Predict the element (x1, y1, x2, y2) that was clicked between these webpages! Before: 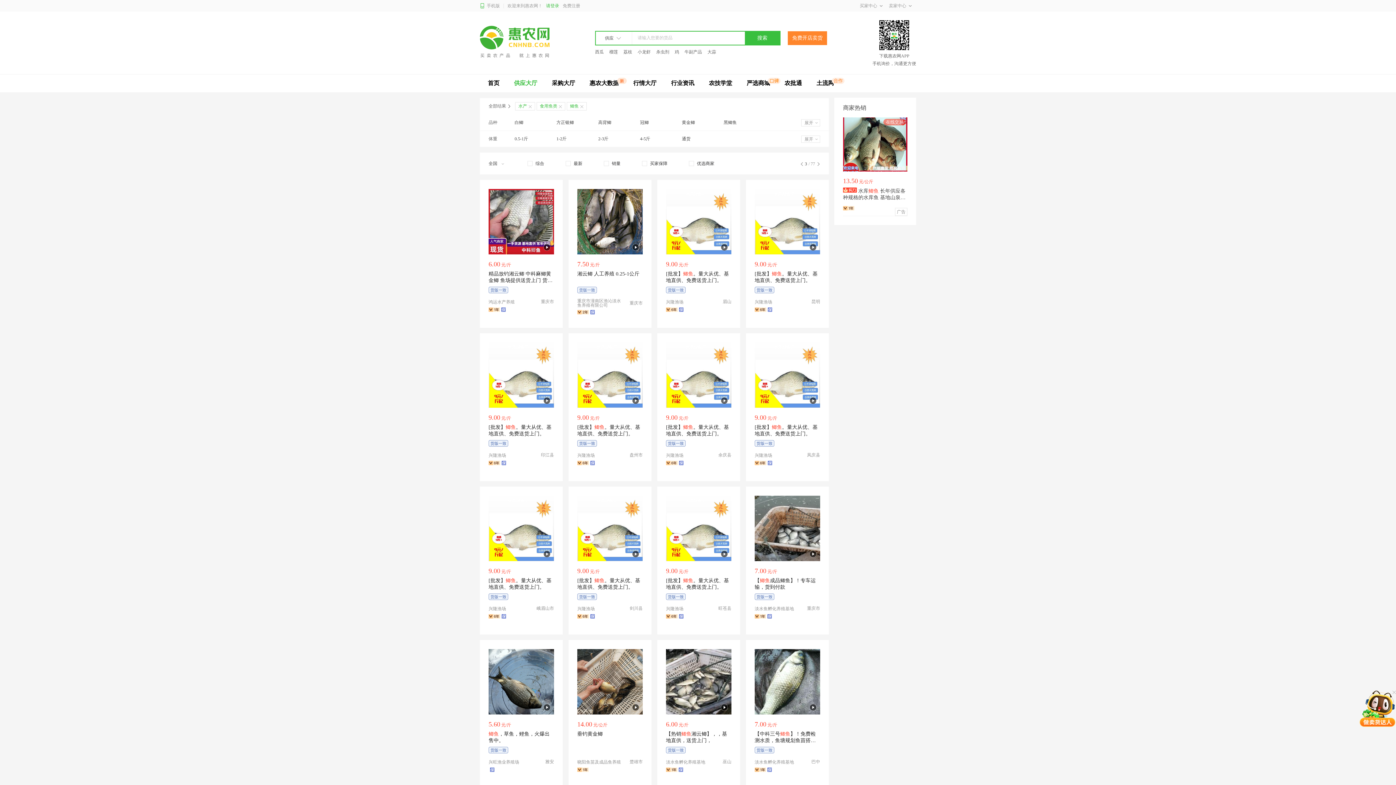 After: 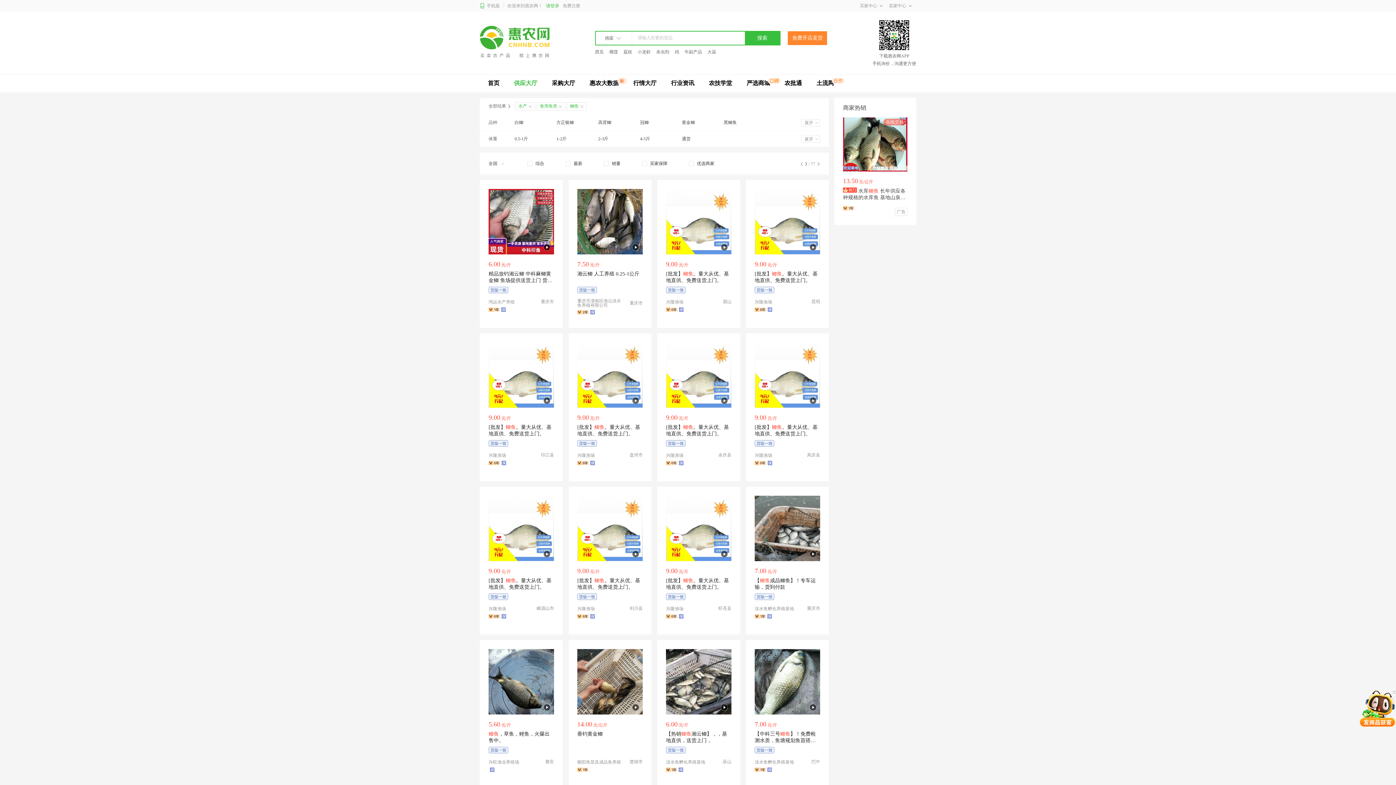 Action: bbox: (480, 180, 562, 328) label: 6.00 元/斤
精品放钓湘云鲫 中科麻鲫黄金鲫 鱼场提供送货上门 货到付款
货版一致
鸿运水产养殖
重庆市